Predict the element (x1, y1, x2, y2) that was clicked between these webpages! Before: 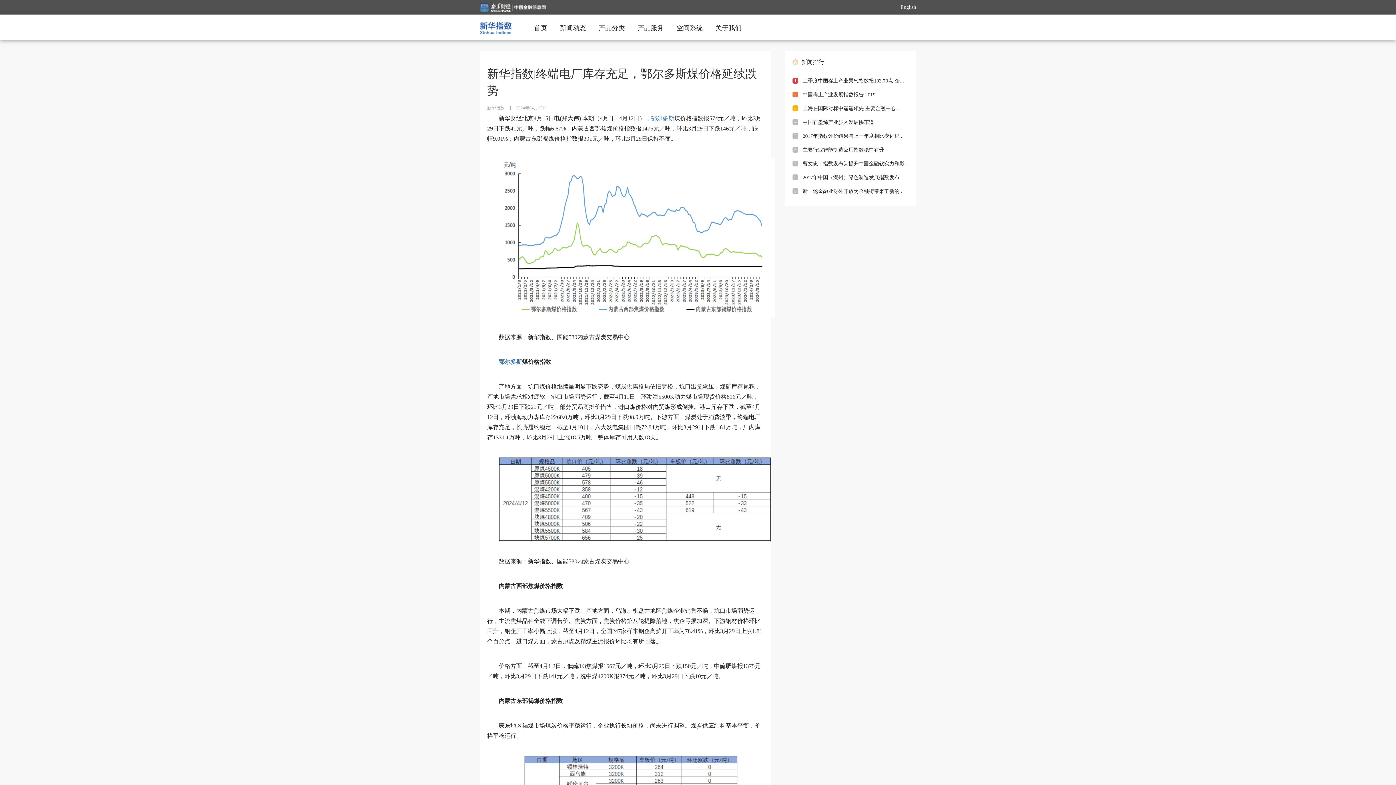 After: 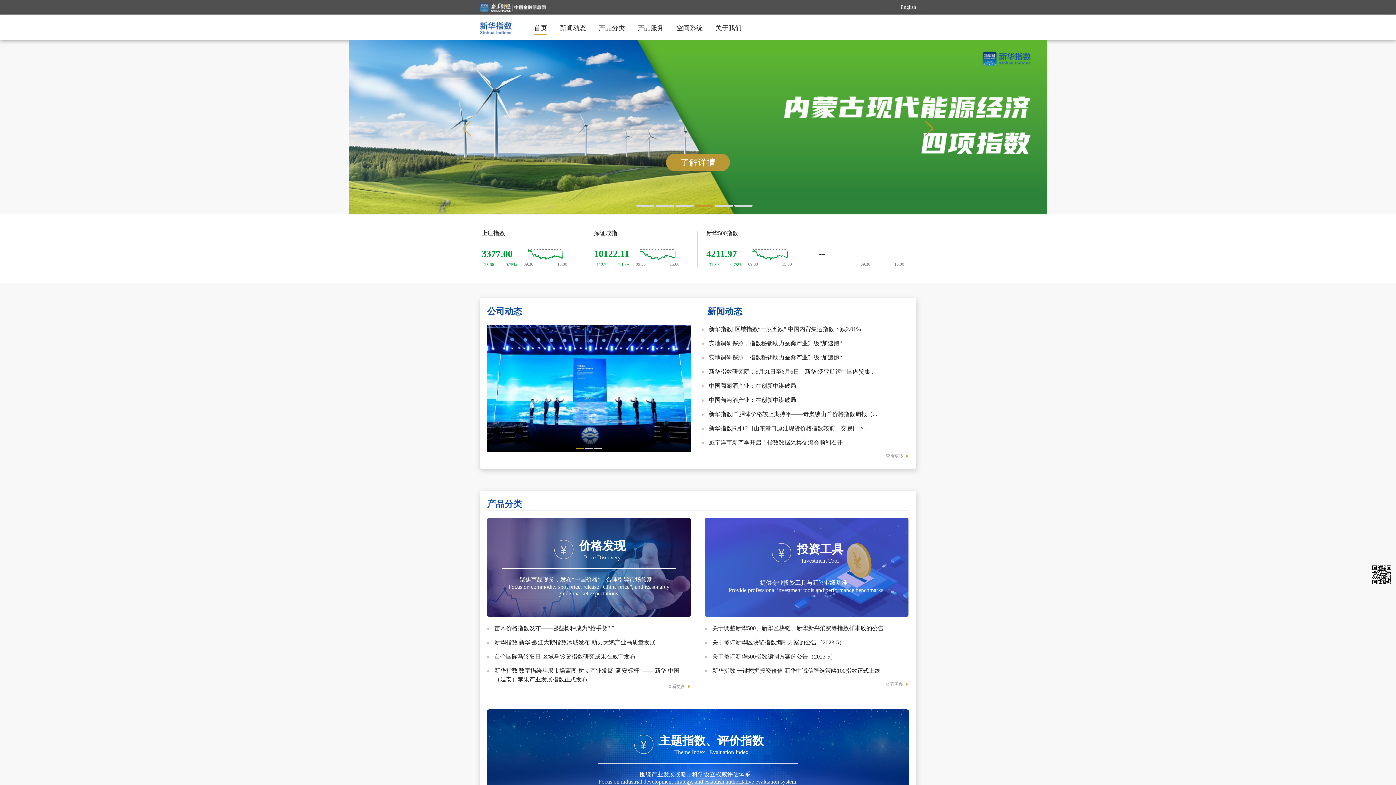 Action: label: 首页 bbox: (534, 24, 547, 31)